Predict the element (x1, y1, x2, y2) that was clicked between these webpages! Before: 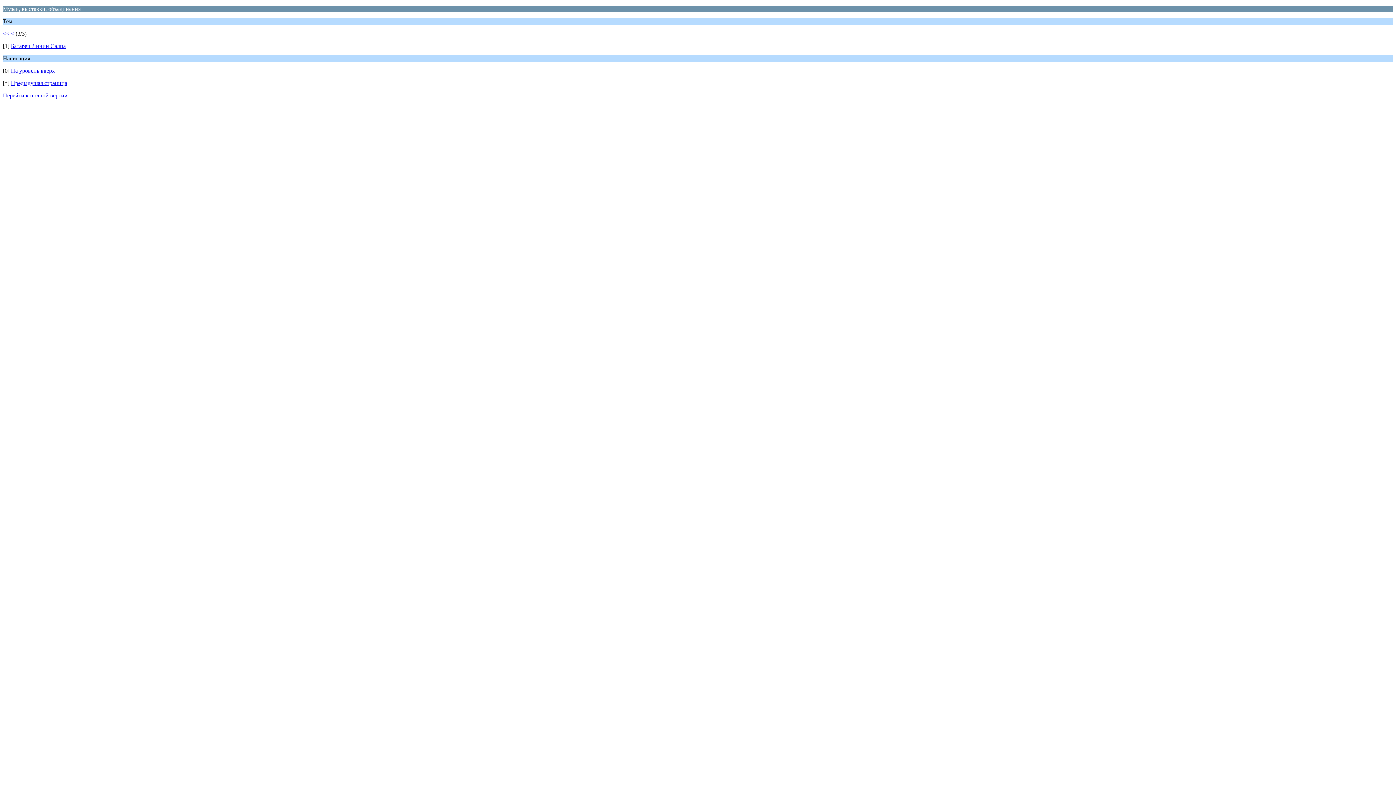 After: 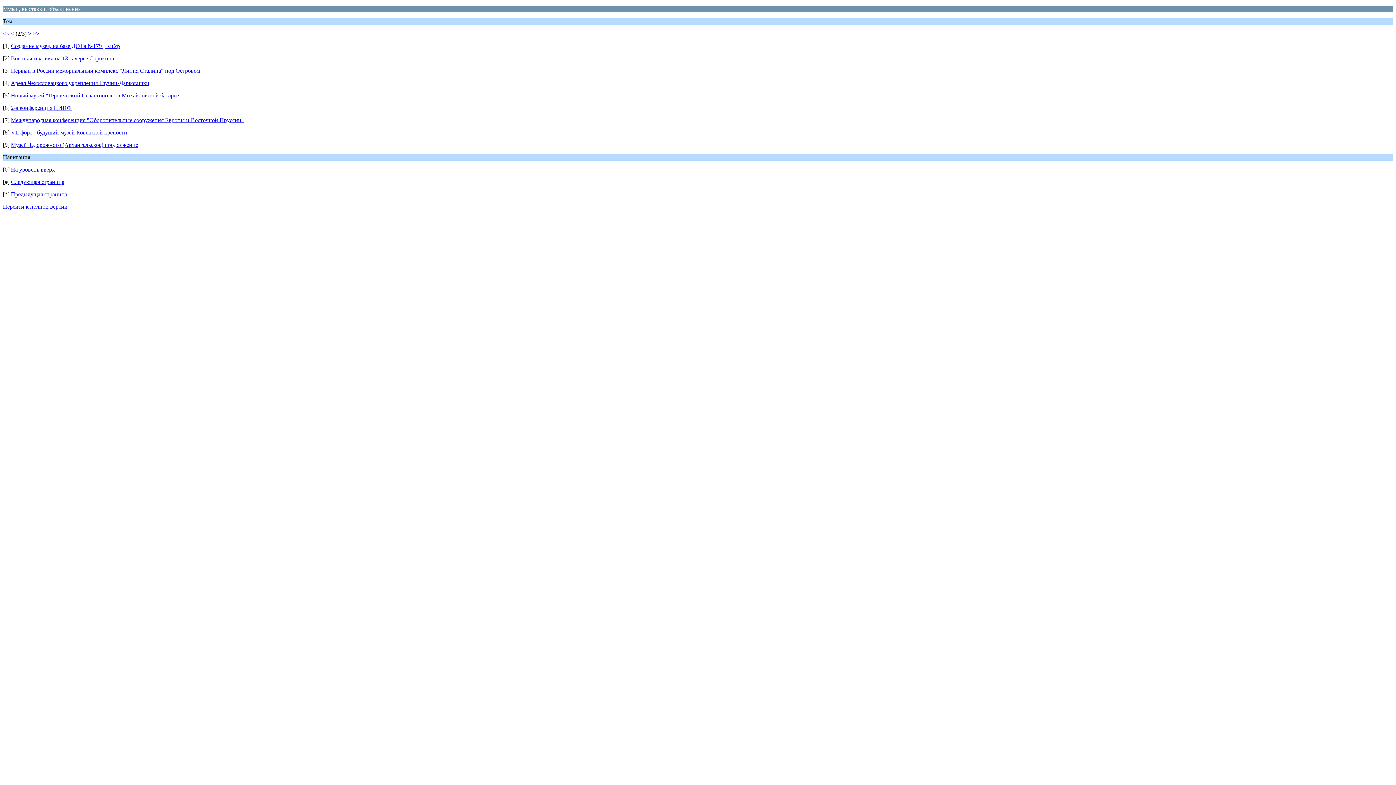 Action: label: Предыдущая страница bbox: (10, 80, 67, 86)